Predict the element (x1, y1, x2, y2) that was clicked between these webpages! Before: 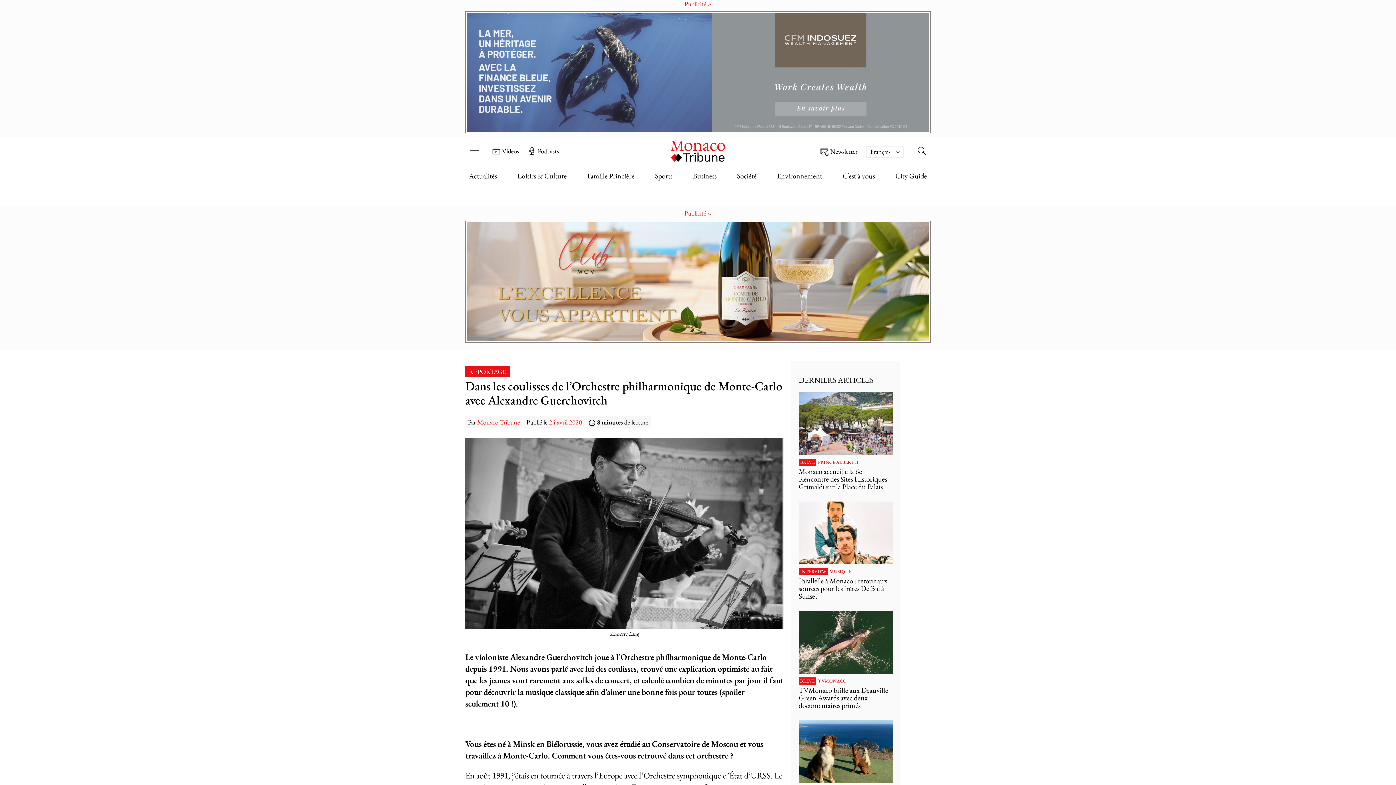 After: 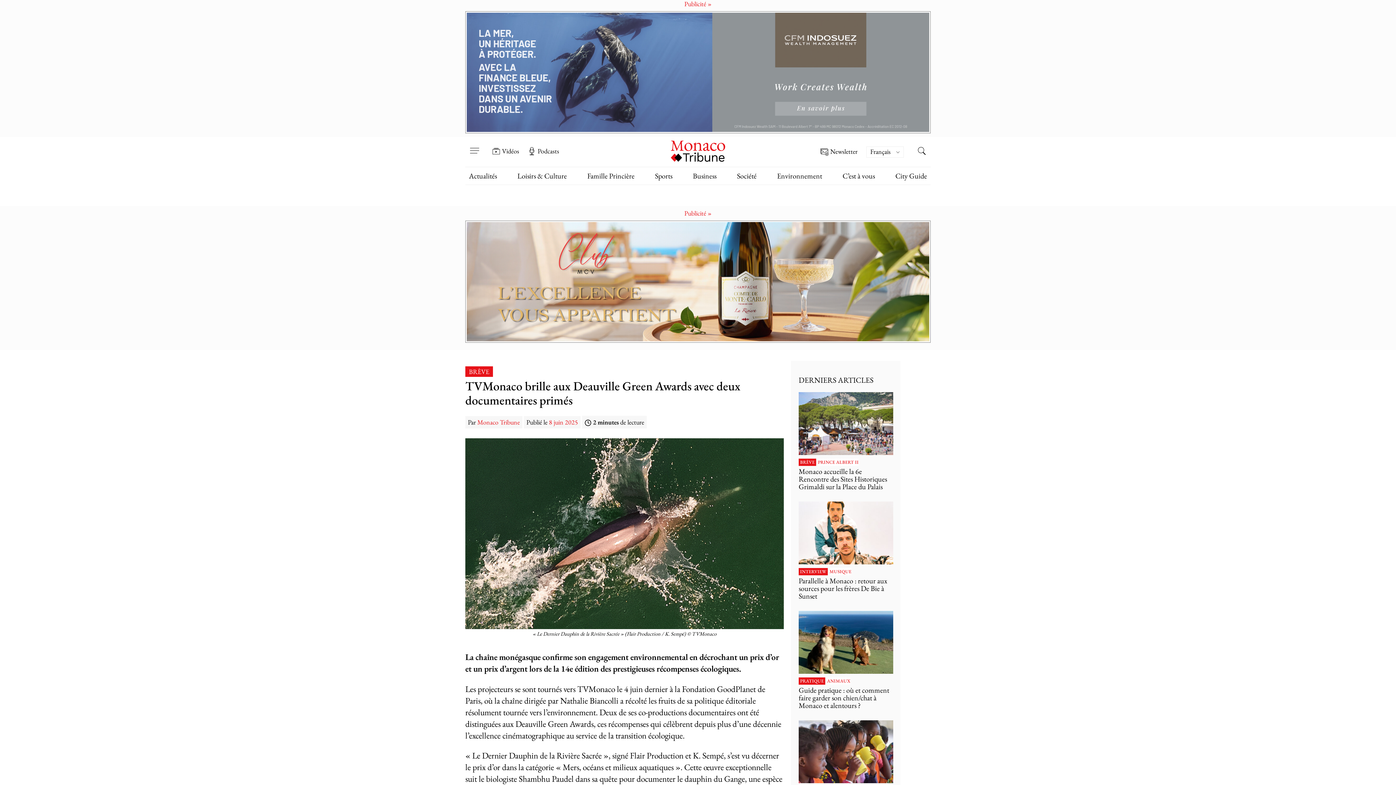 Action: bbox: (798, 611, 893, 674)